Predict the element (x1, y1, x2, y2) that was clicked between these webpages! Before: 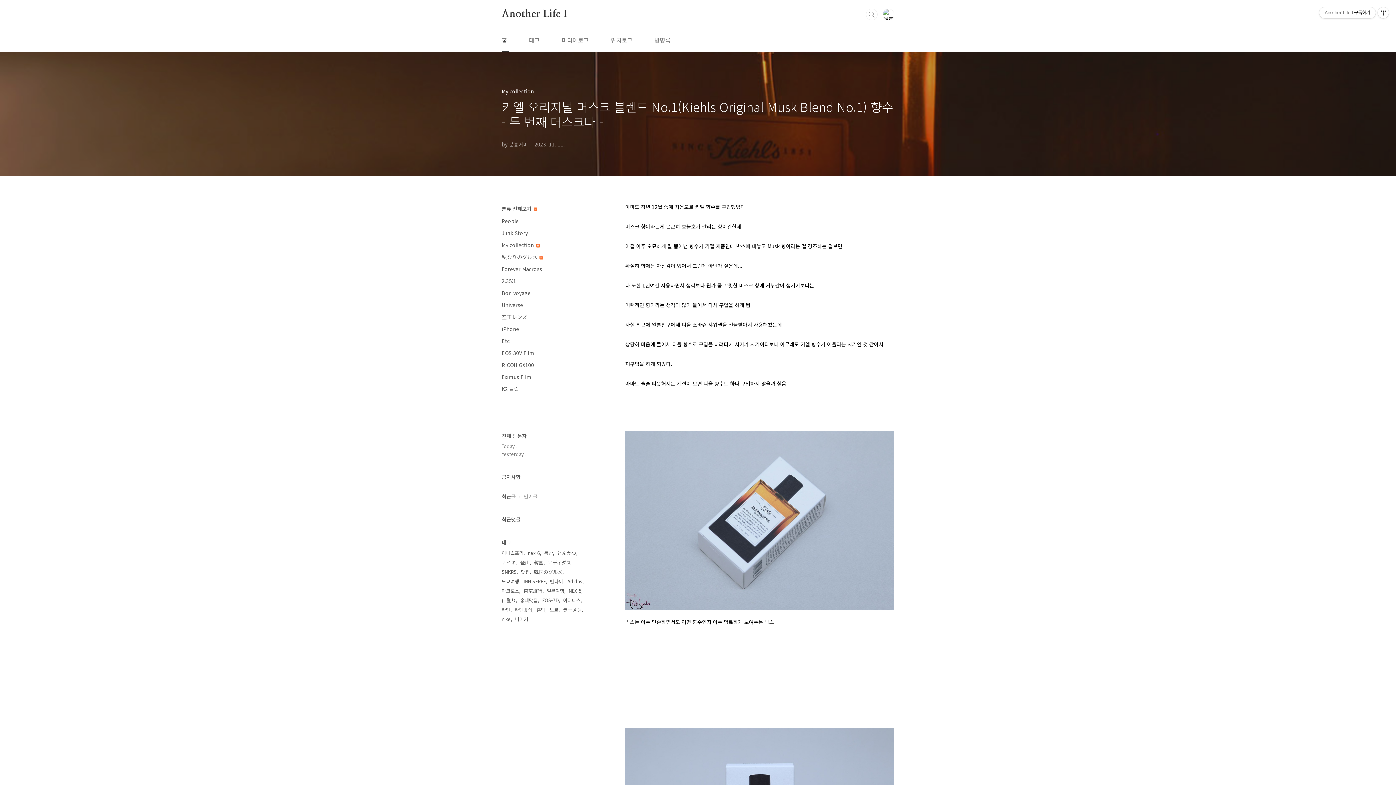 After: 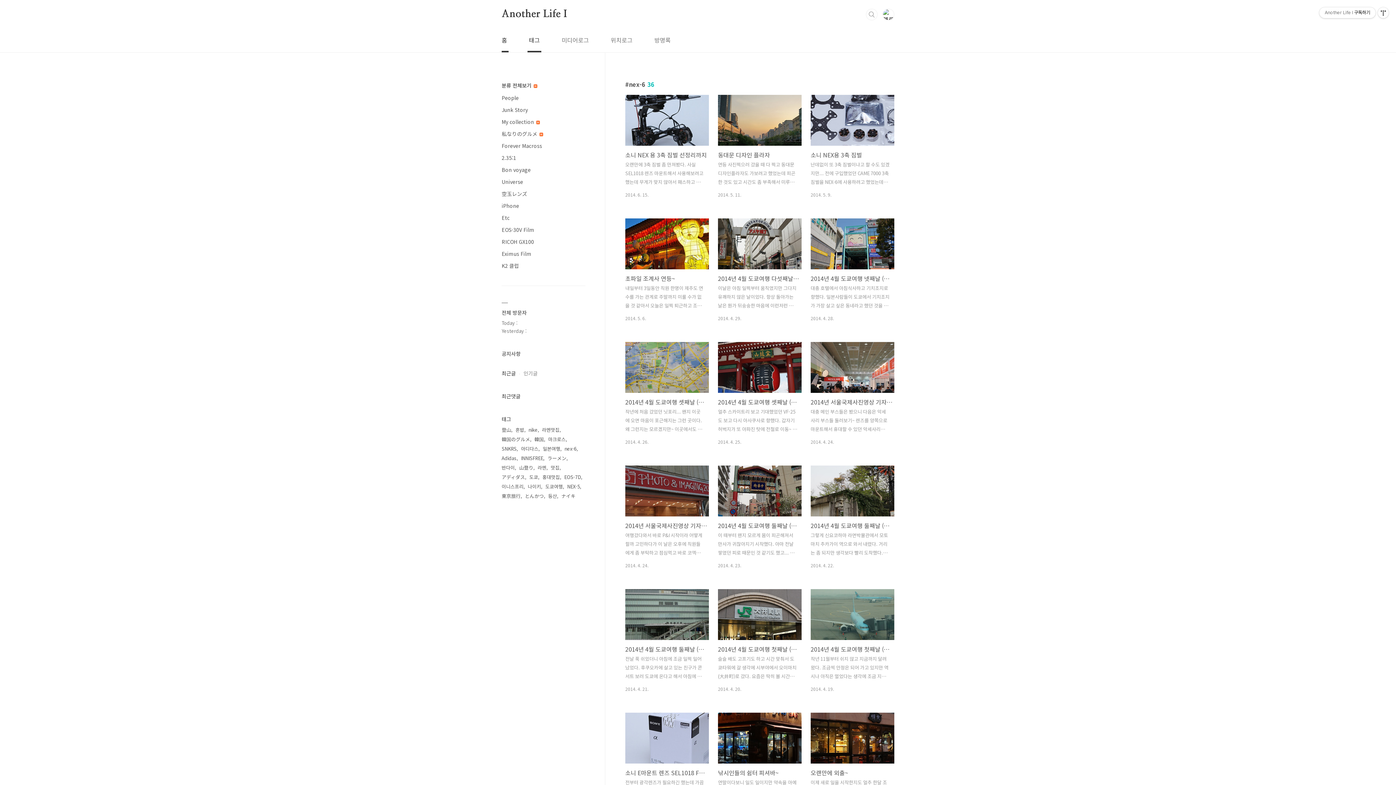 Action: label: nex-6 bbox: (528, 548, 541, 558)